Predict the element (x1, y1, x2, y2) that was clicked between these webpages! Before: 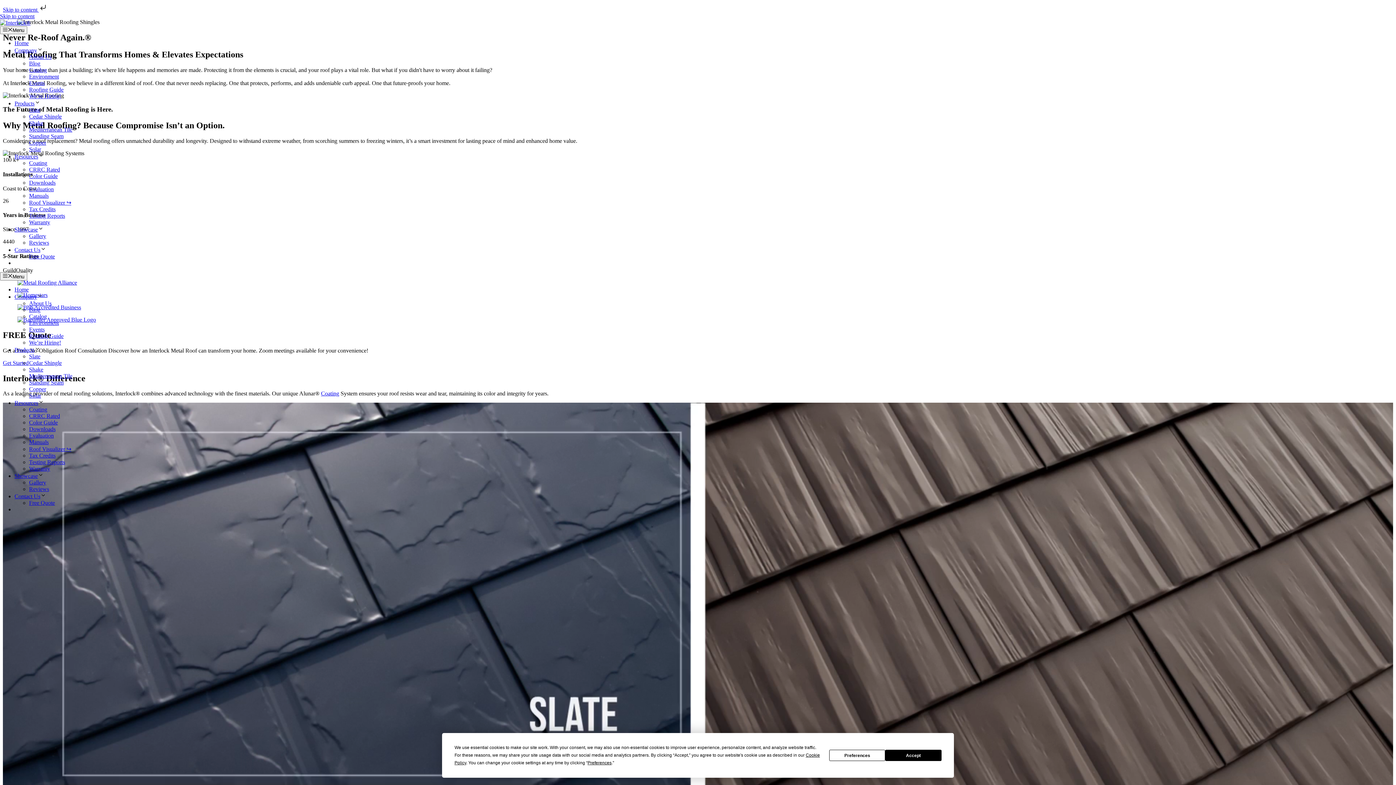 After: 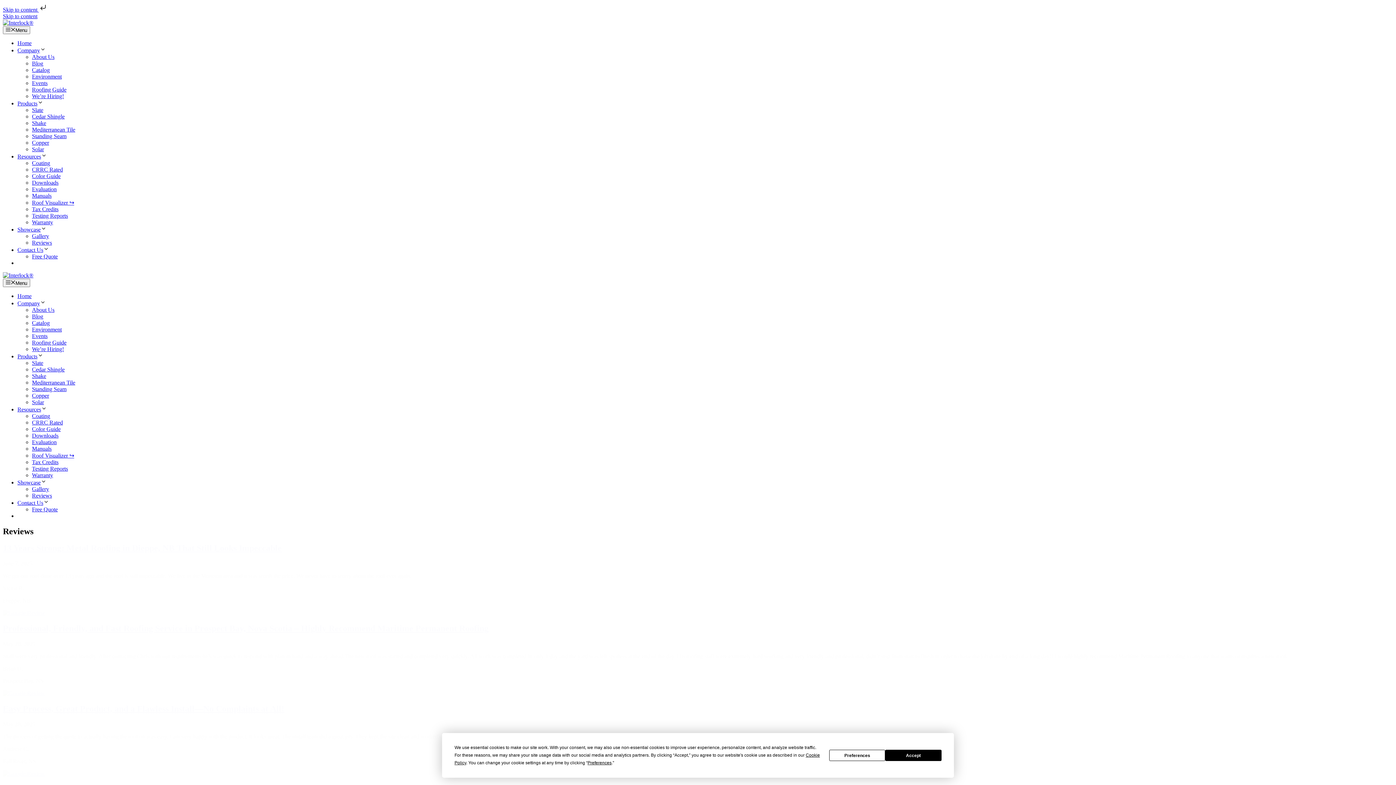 Action: bbox: (29, 486, 49, 492) label: Reviews